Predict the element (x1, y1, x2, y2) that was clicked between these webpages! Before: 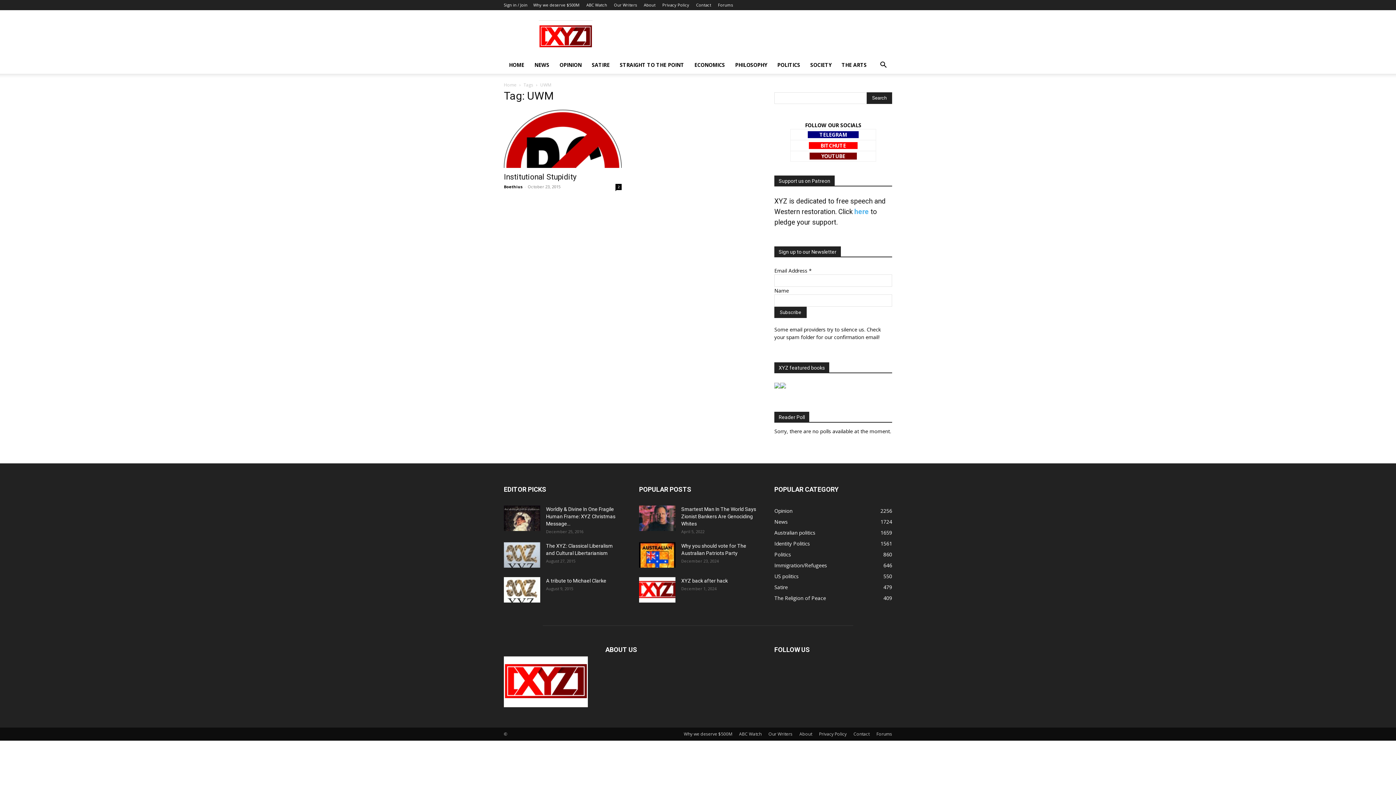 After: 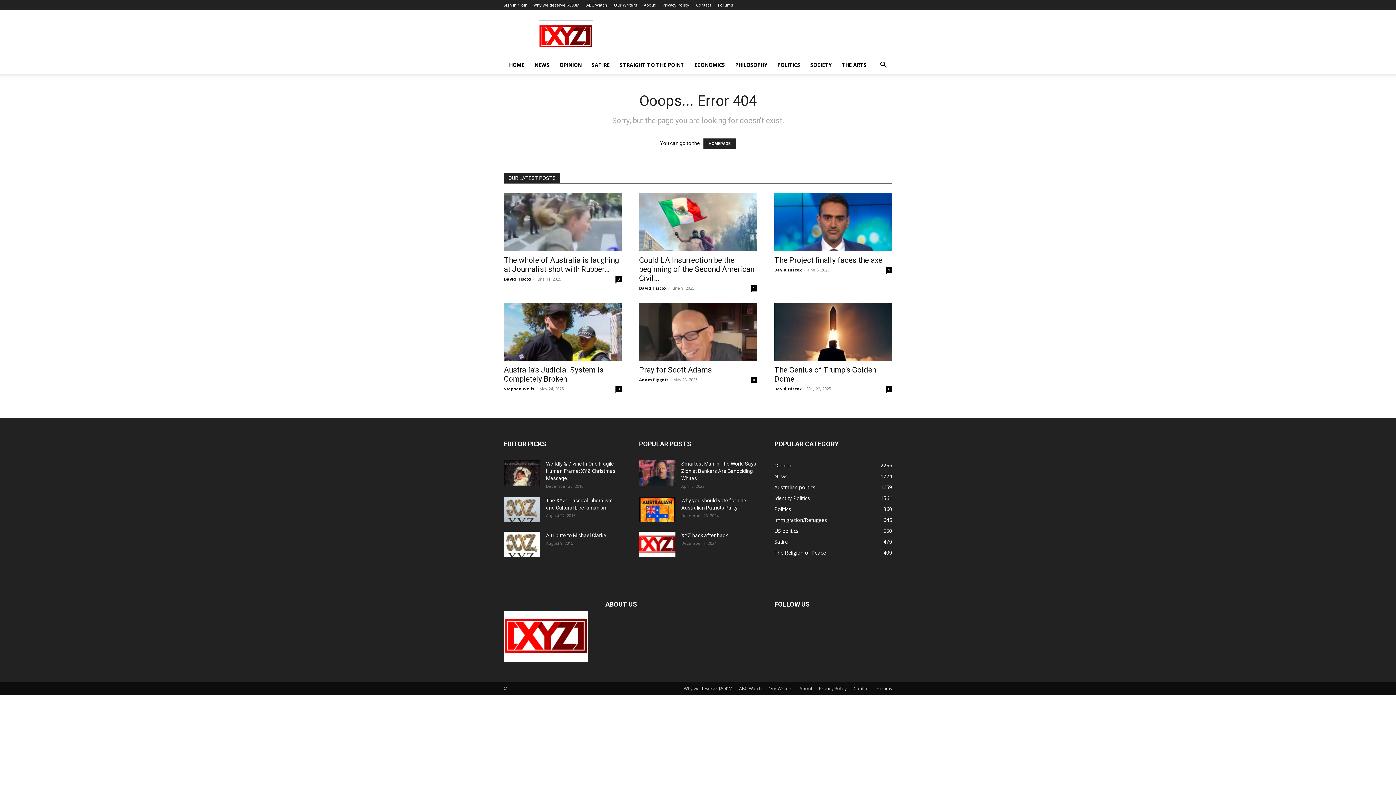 Action: bbox: (799, 731, 812, 737) label: About